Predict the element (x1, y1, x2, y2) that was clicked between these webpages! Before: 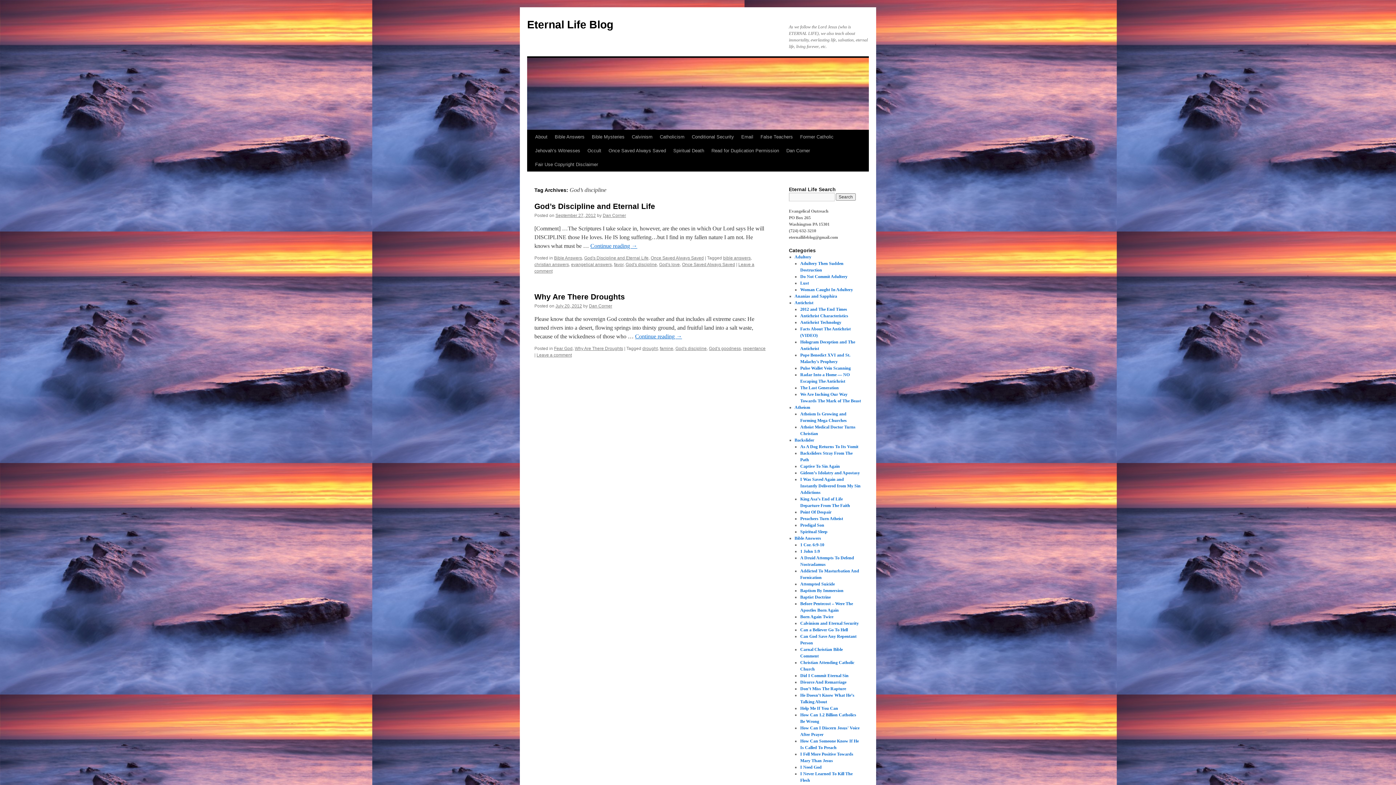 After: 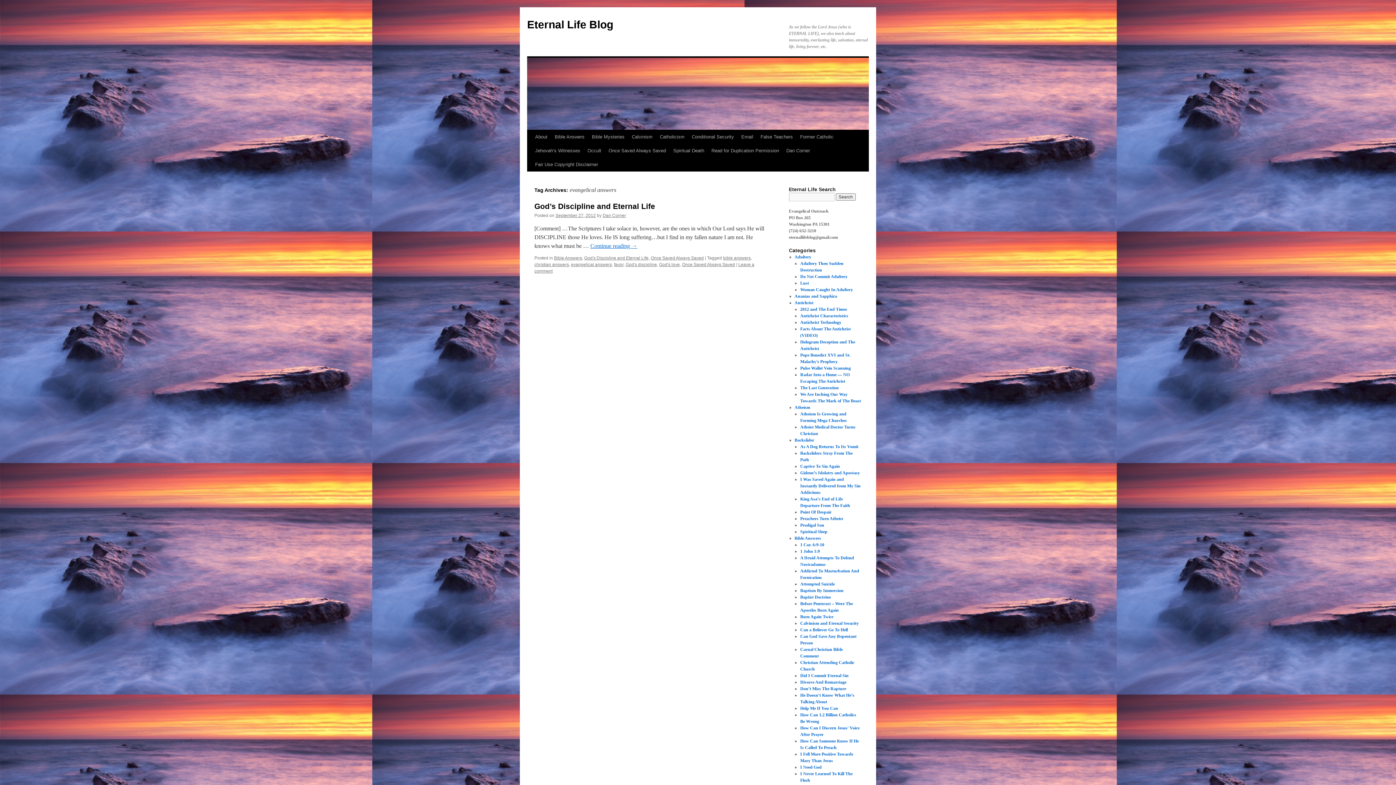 Action: bbox: (571, 262, 612, 267) label: evangelical answers